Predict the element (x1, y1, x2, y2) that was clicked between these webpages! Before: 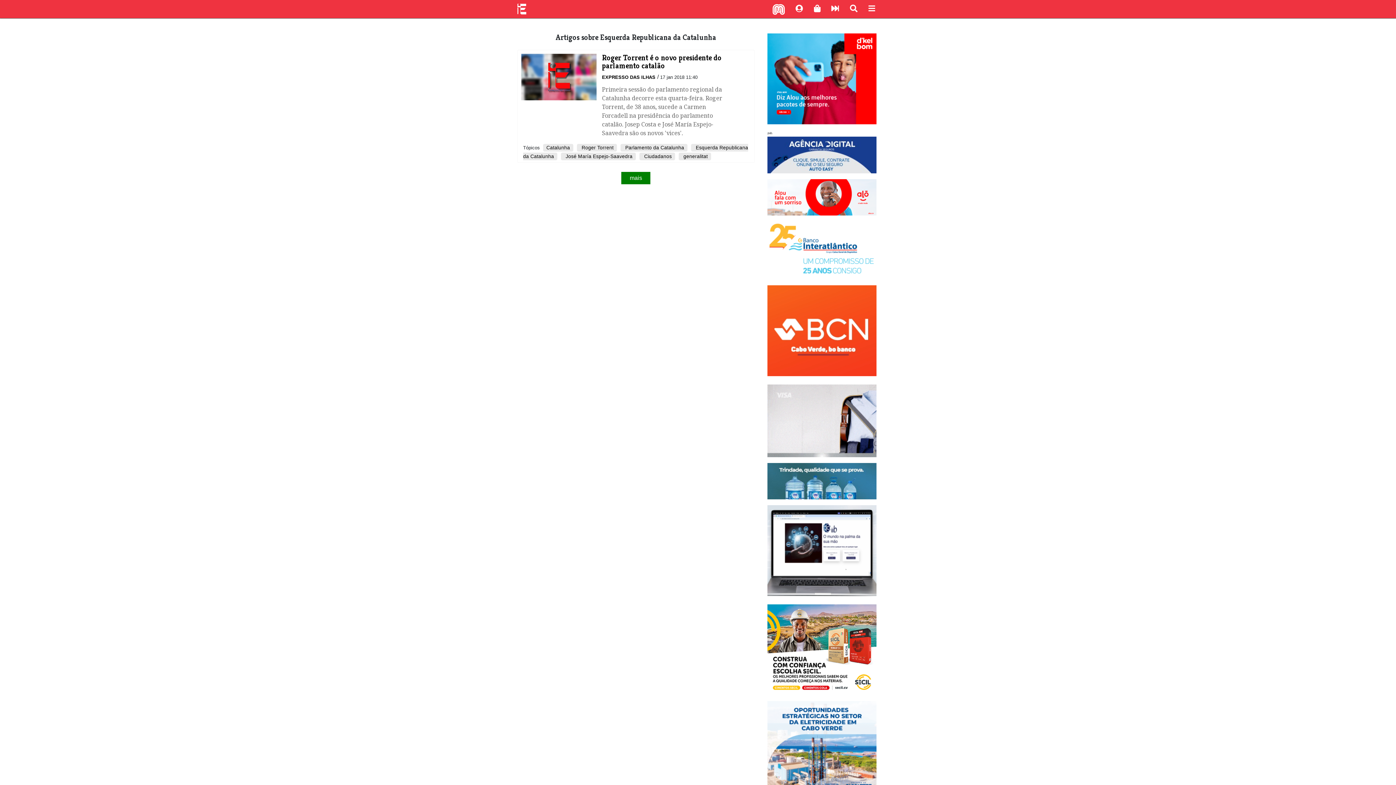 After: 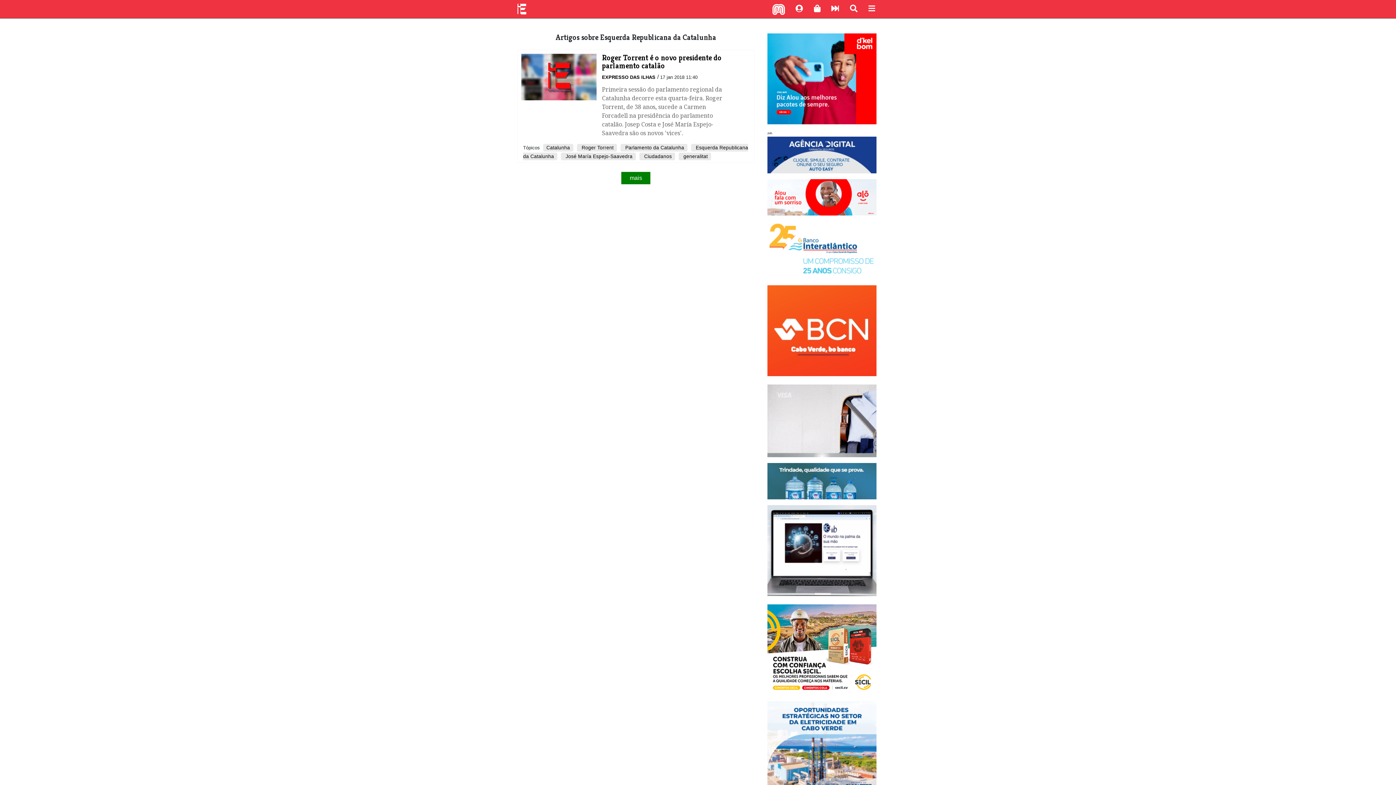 Action: bbox: (767, 75, 876, 81)